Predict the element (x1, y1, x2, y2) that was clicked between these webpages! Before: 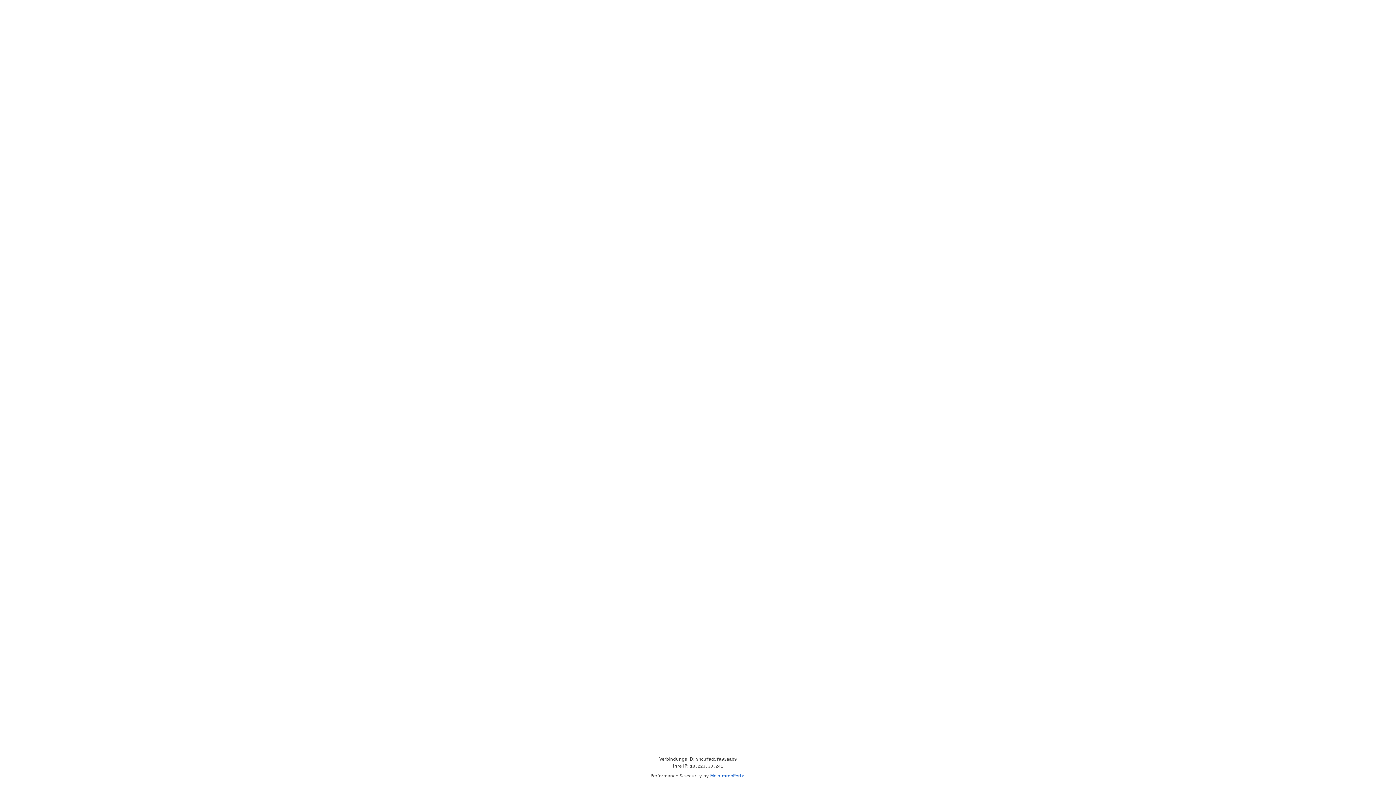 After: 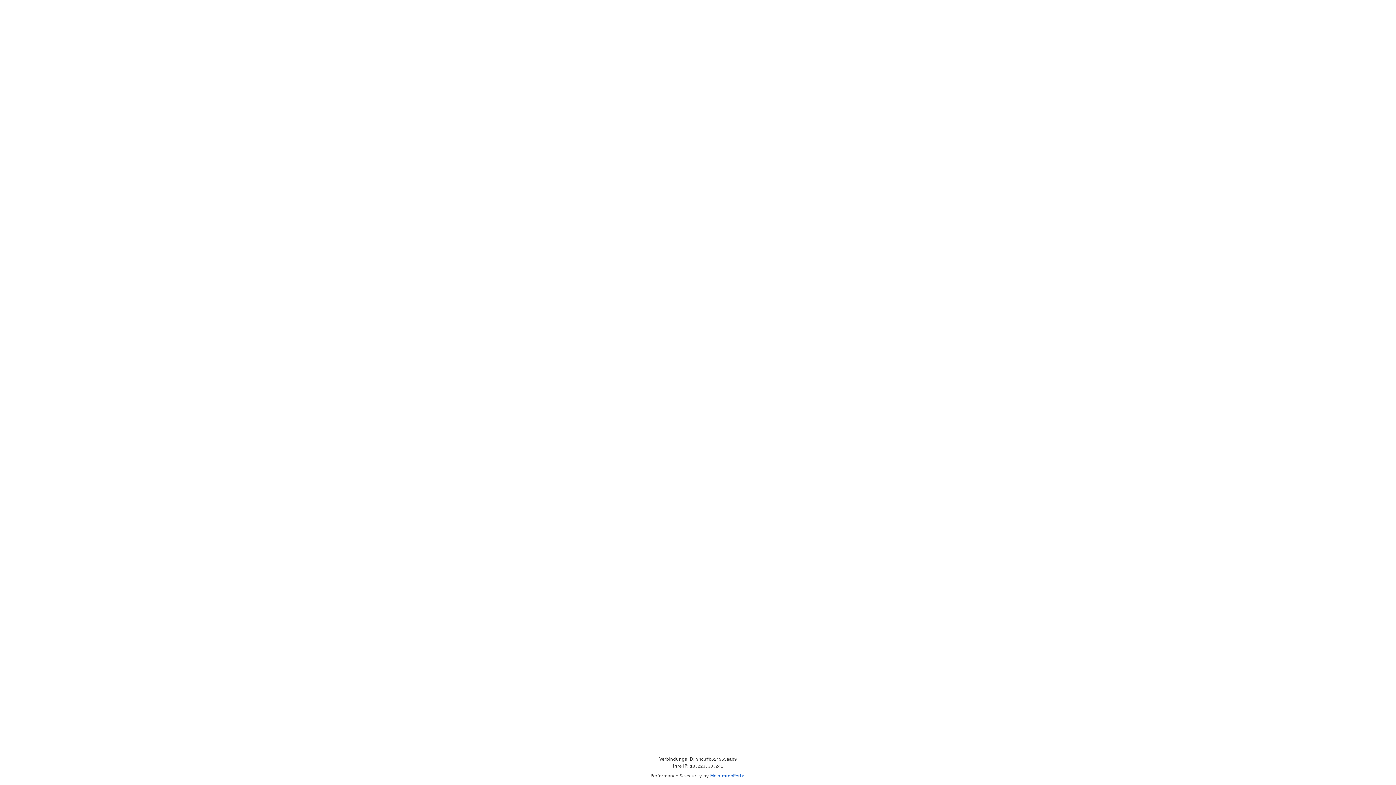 Action: label: MeinImmoPortal bbox: (710, 773, 745, 778)